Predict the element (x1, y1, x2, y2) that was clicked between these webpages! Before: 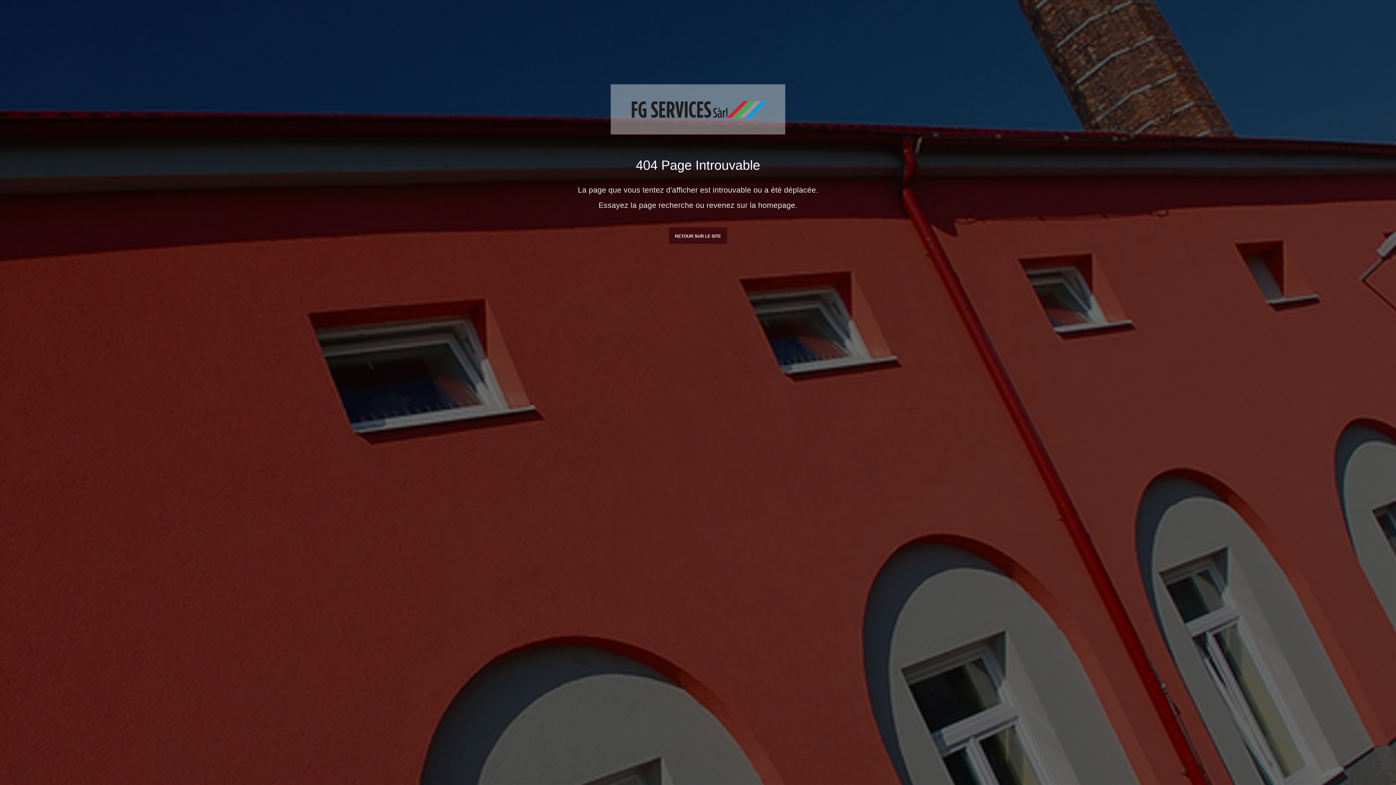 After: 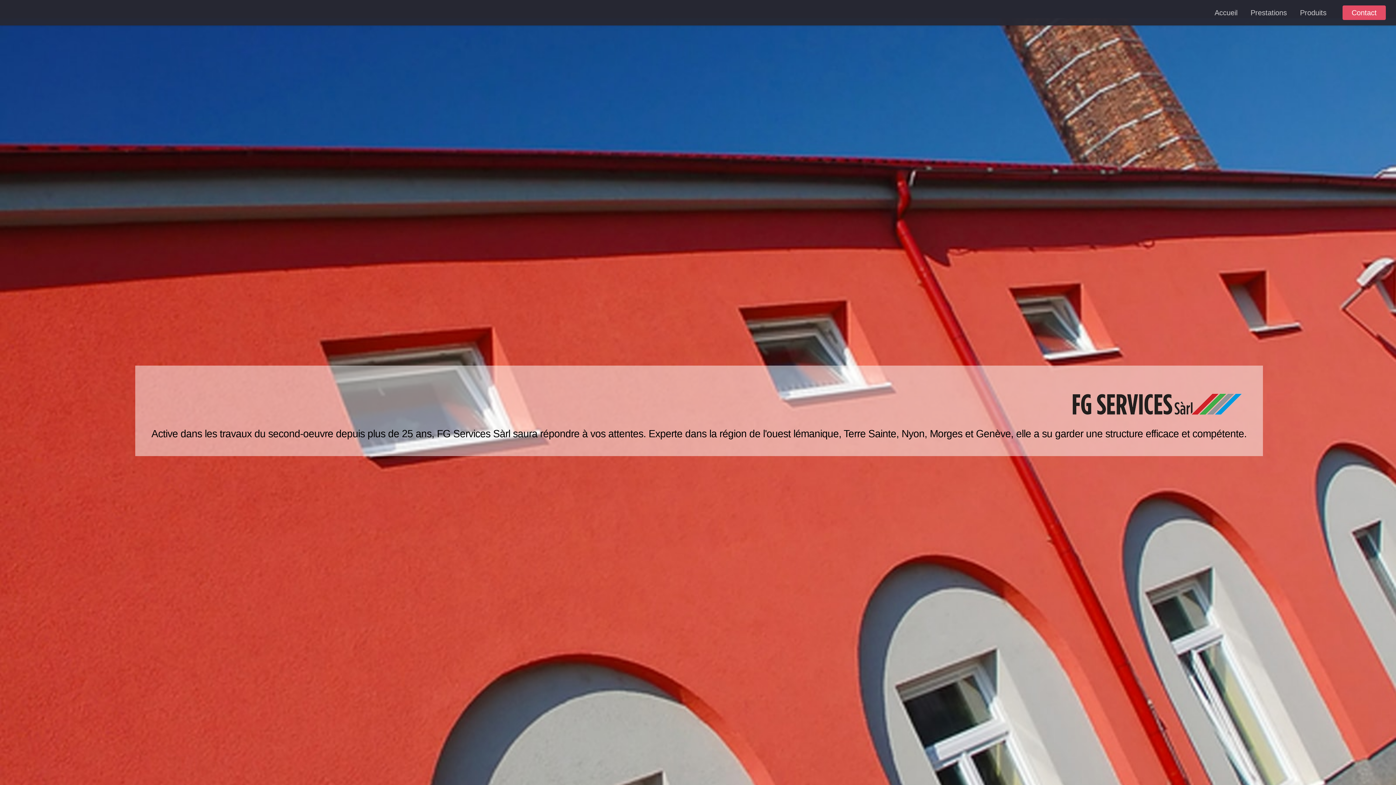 Action: bbox: (669, 227, 727, 243) label: RETOUR SUR LE SITE